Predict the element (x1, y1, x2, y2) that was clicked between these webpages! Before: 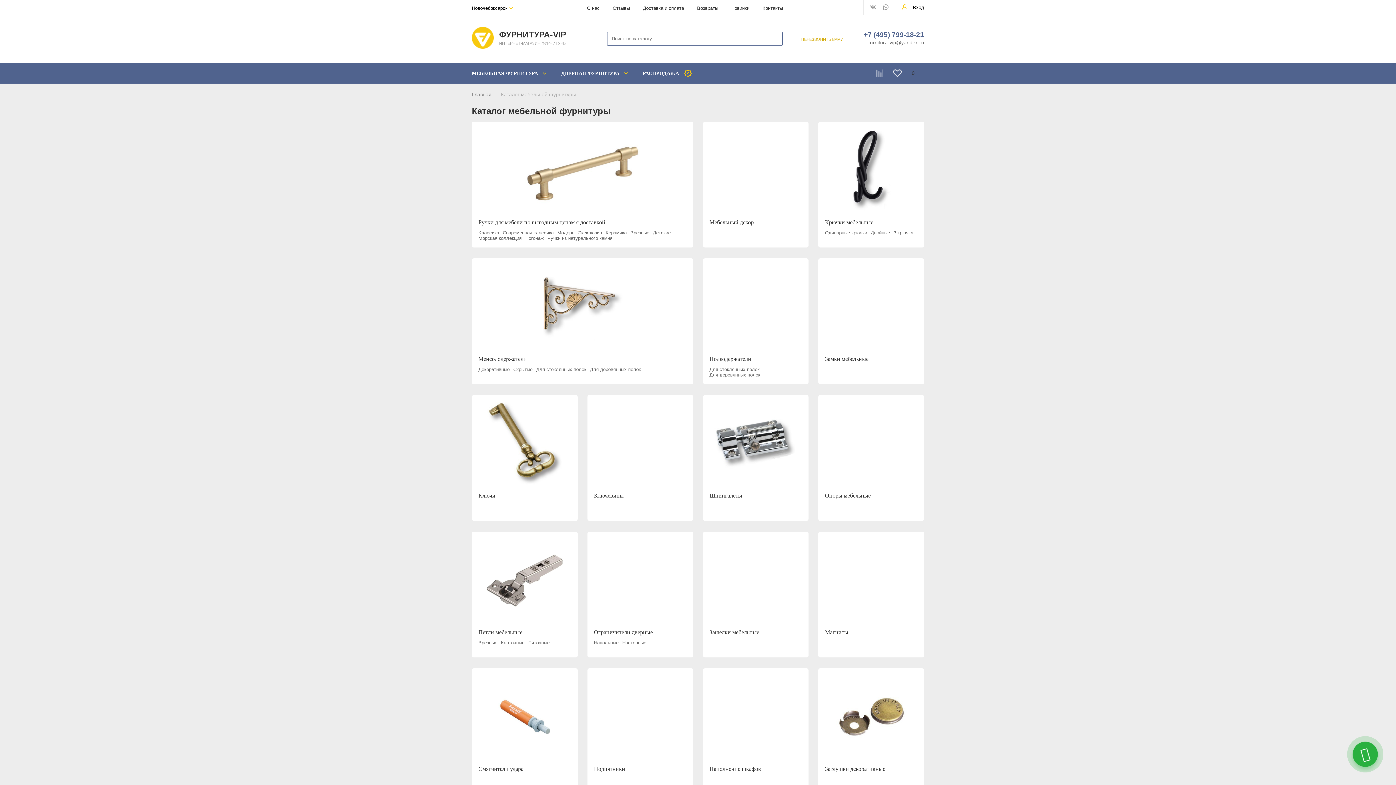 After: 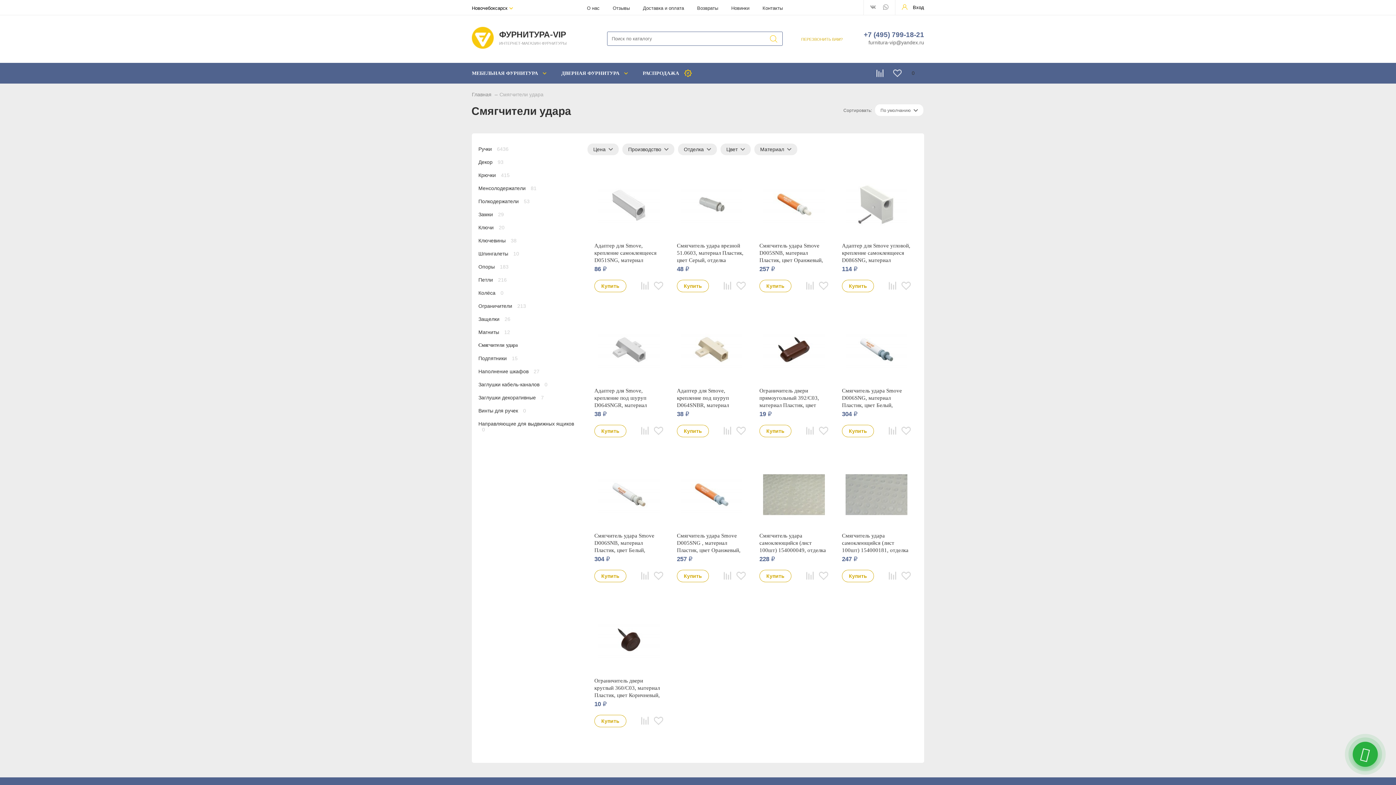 Action: label: Смягчители удара bbox: (478, 766, 523, 772)